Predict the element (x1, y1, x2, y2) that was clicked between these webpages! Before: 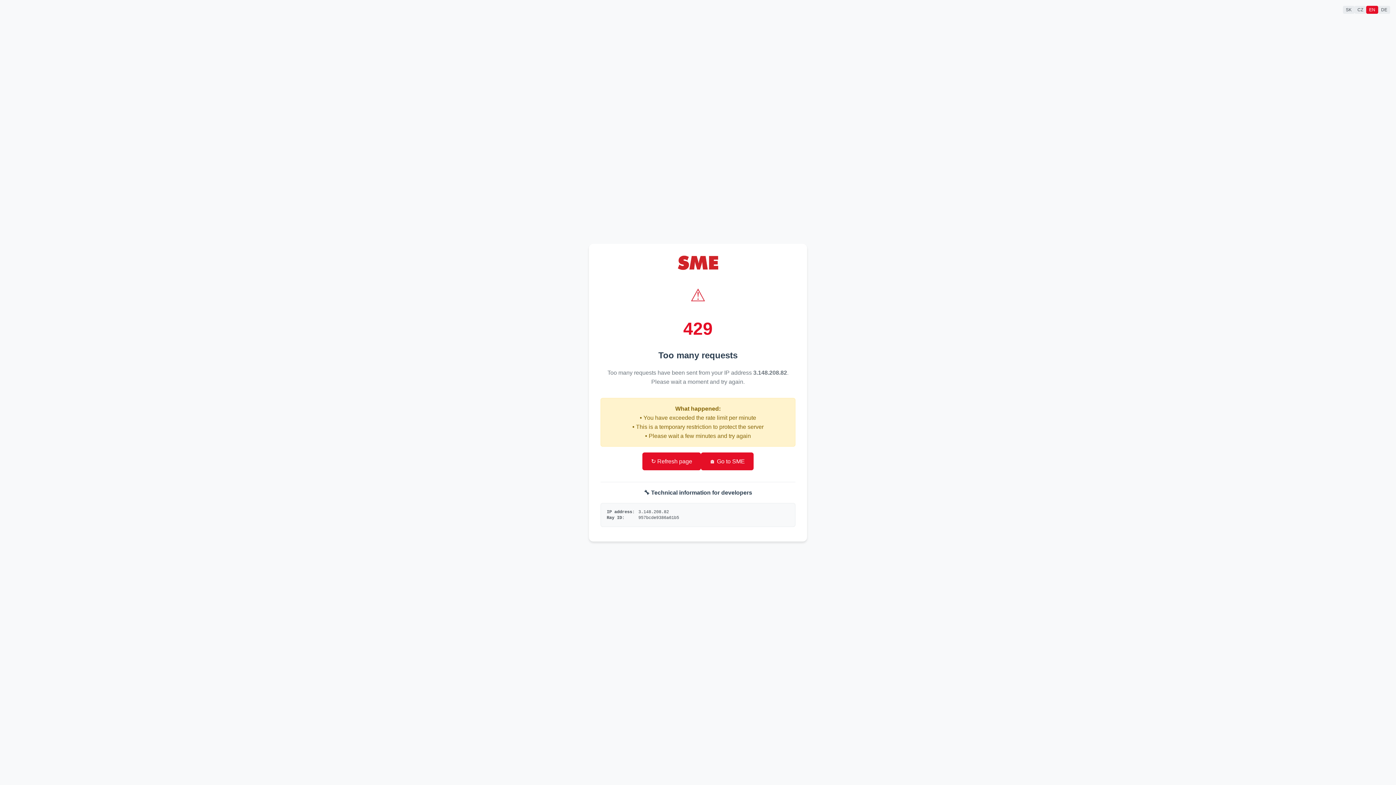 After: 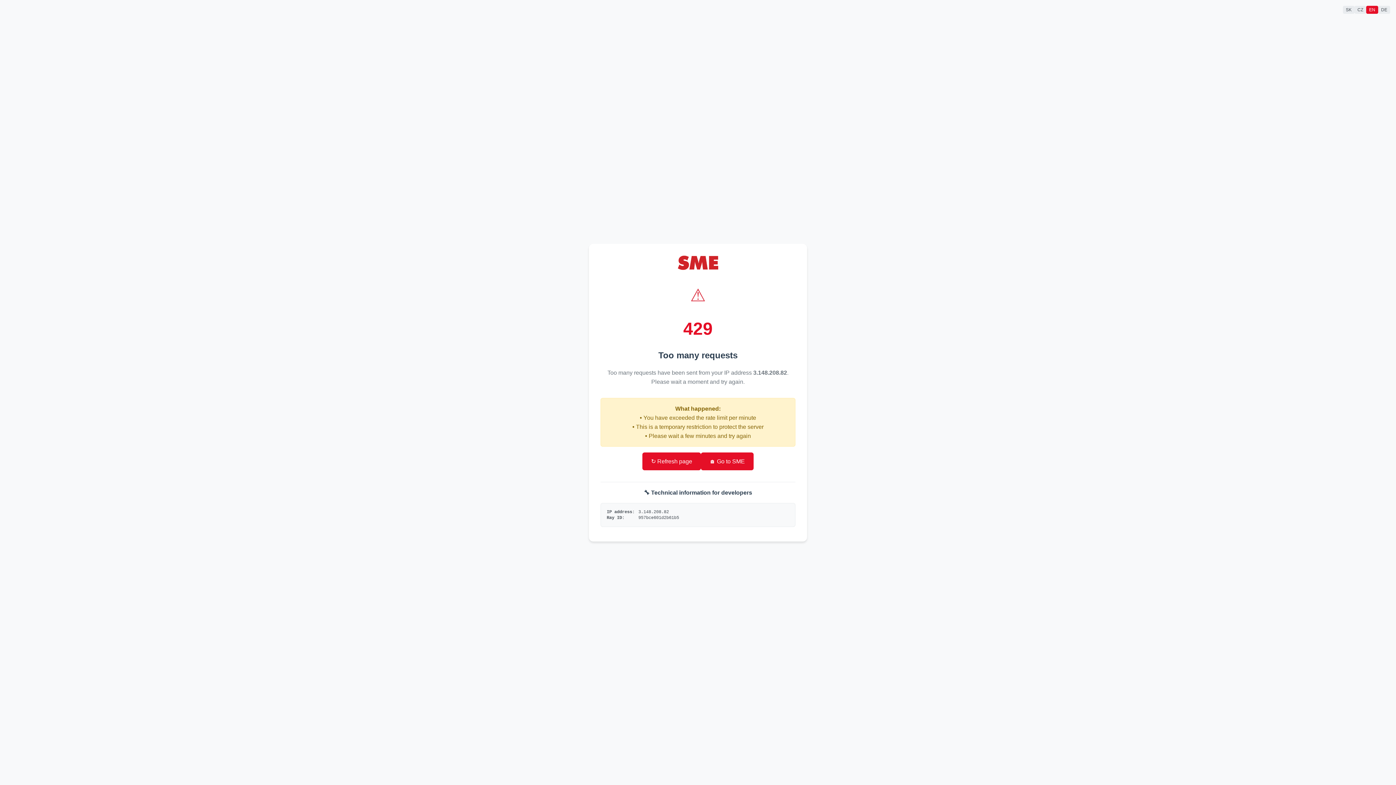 Action: bbox: (701, 452, 753, 470) label: 🏠 Go to SME